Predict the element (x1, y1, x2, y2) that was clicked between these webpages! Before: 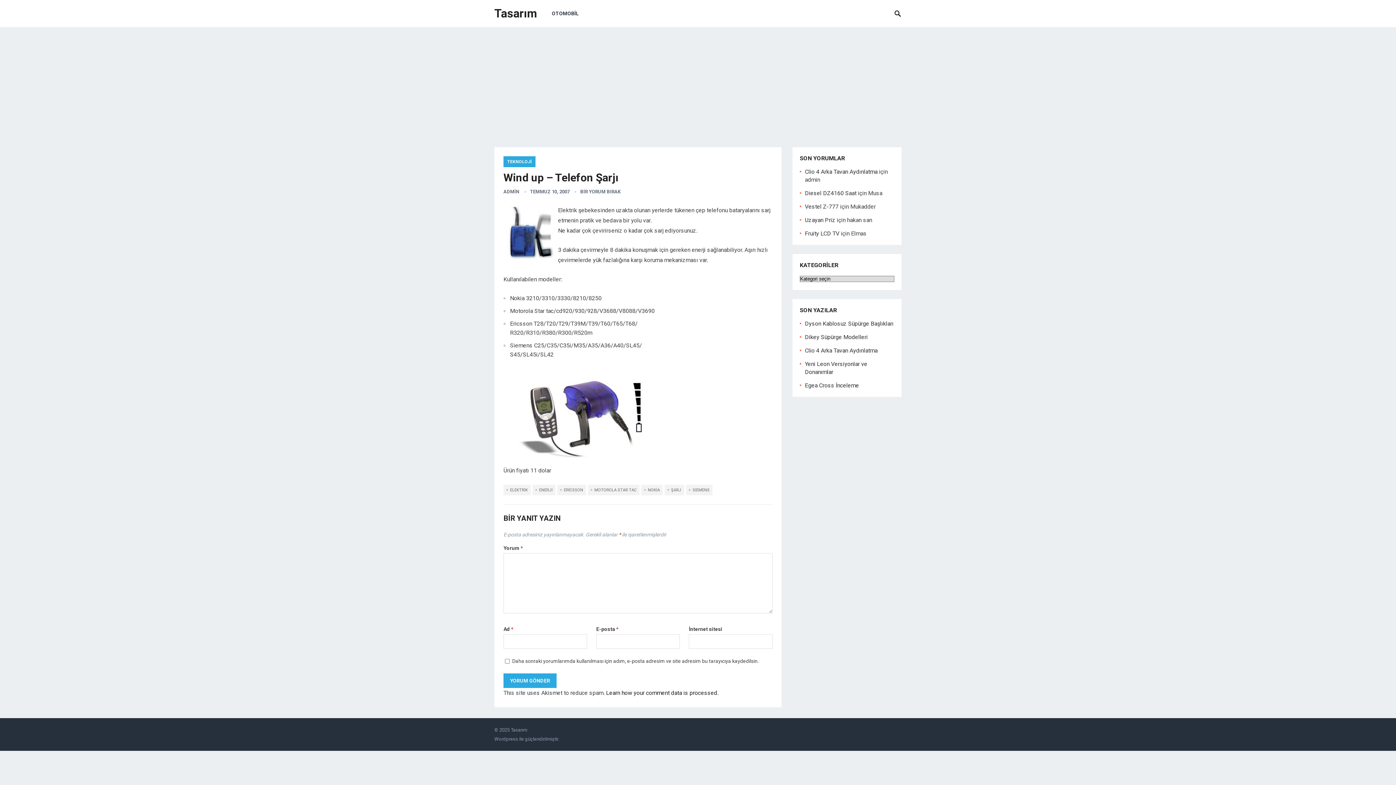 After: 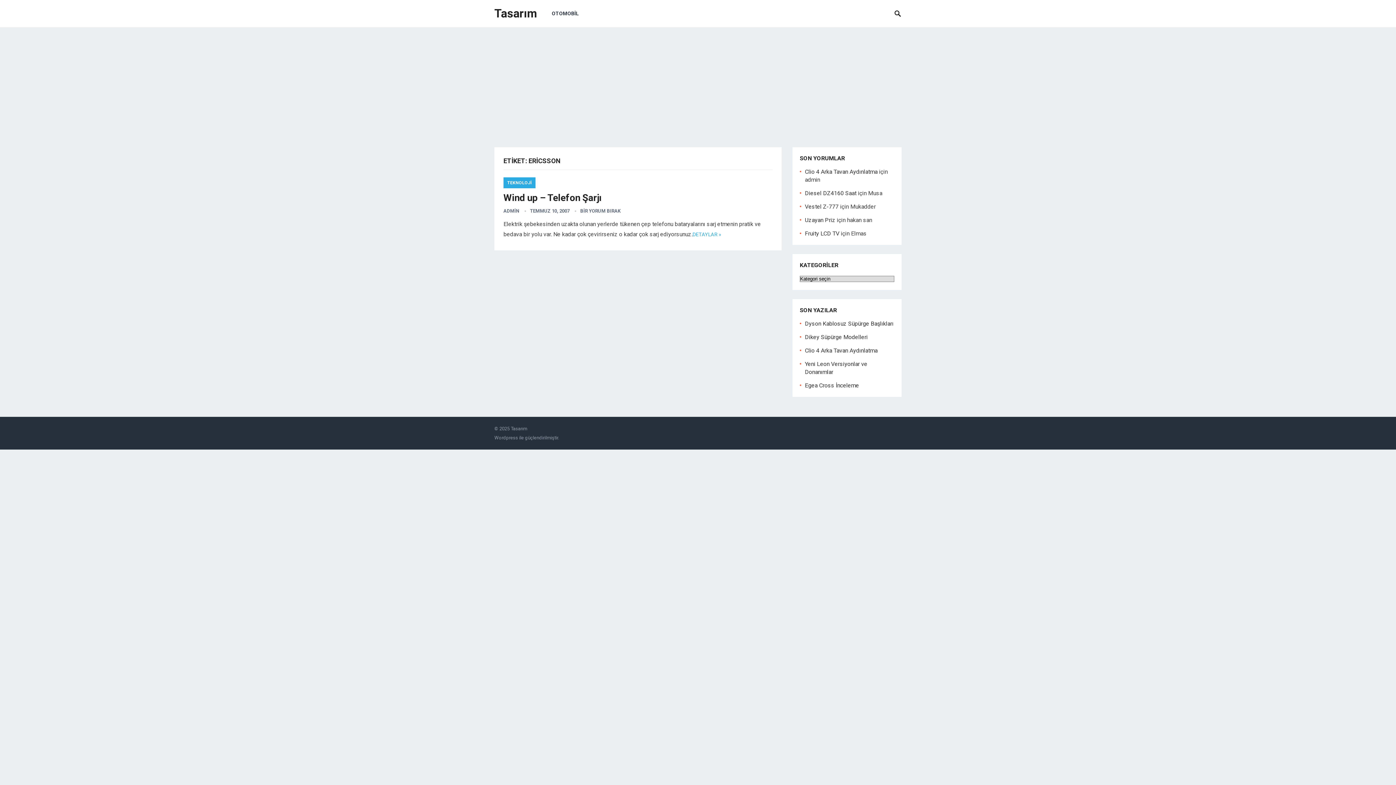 Action: bbox: (557, 485, 586, 495) label: ERİCSSON